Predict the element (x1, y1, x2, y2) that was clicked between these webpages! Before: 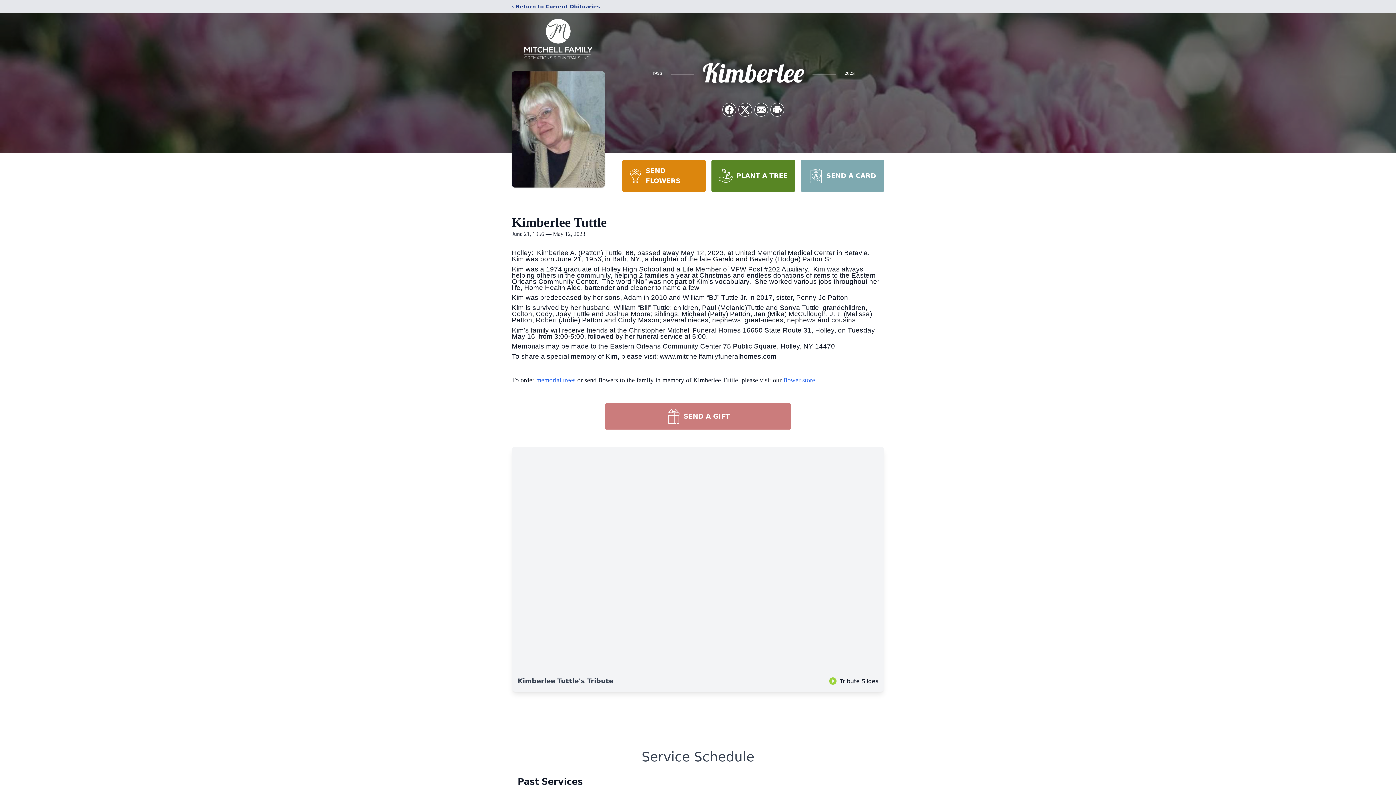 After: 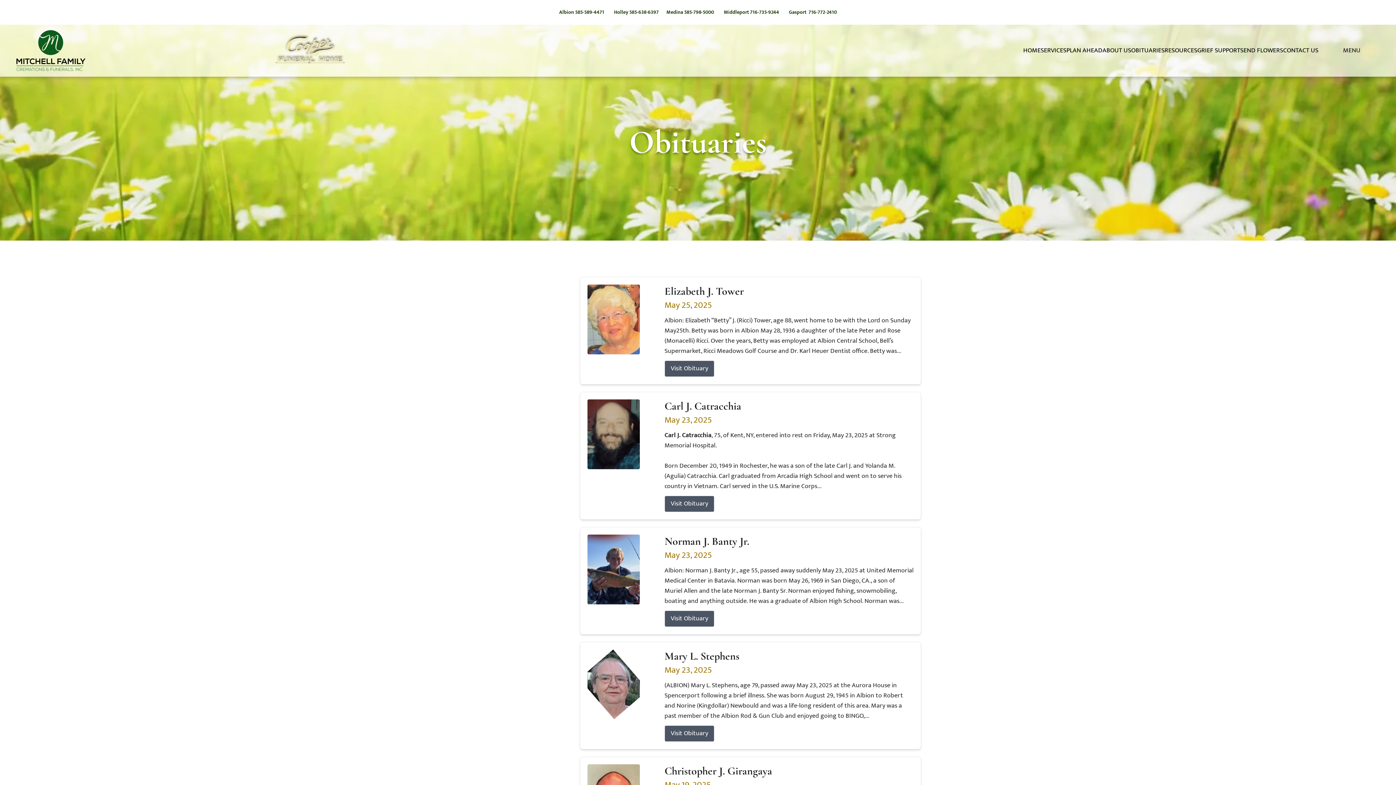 Action: label: ‹ Return to Current Obituaries bbox: (512, 2, 600, 10)